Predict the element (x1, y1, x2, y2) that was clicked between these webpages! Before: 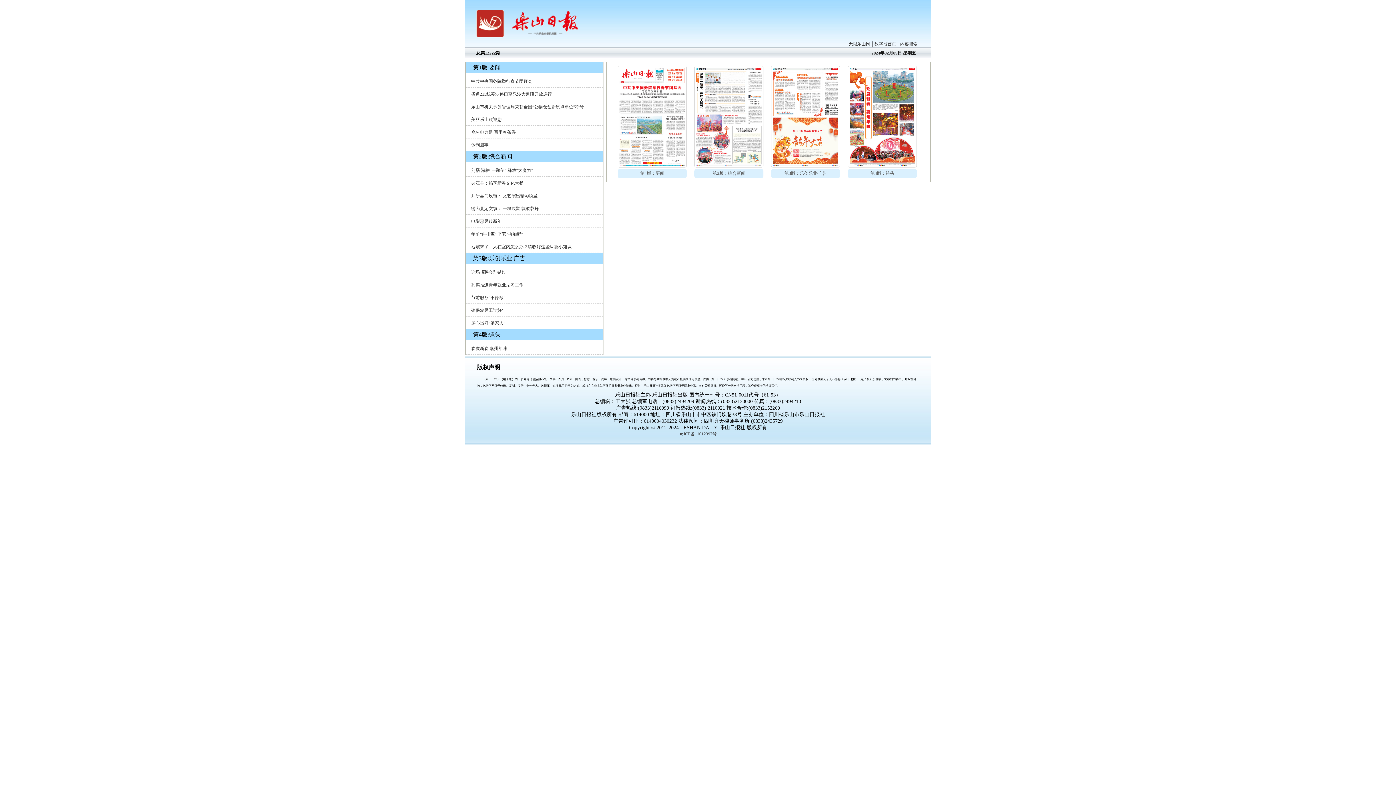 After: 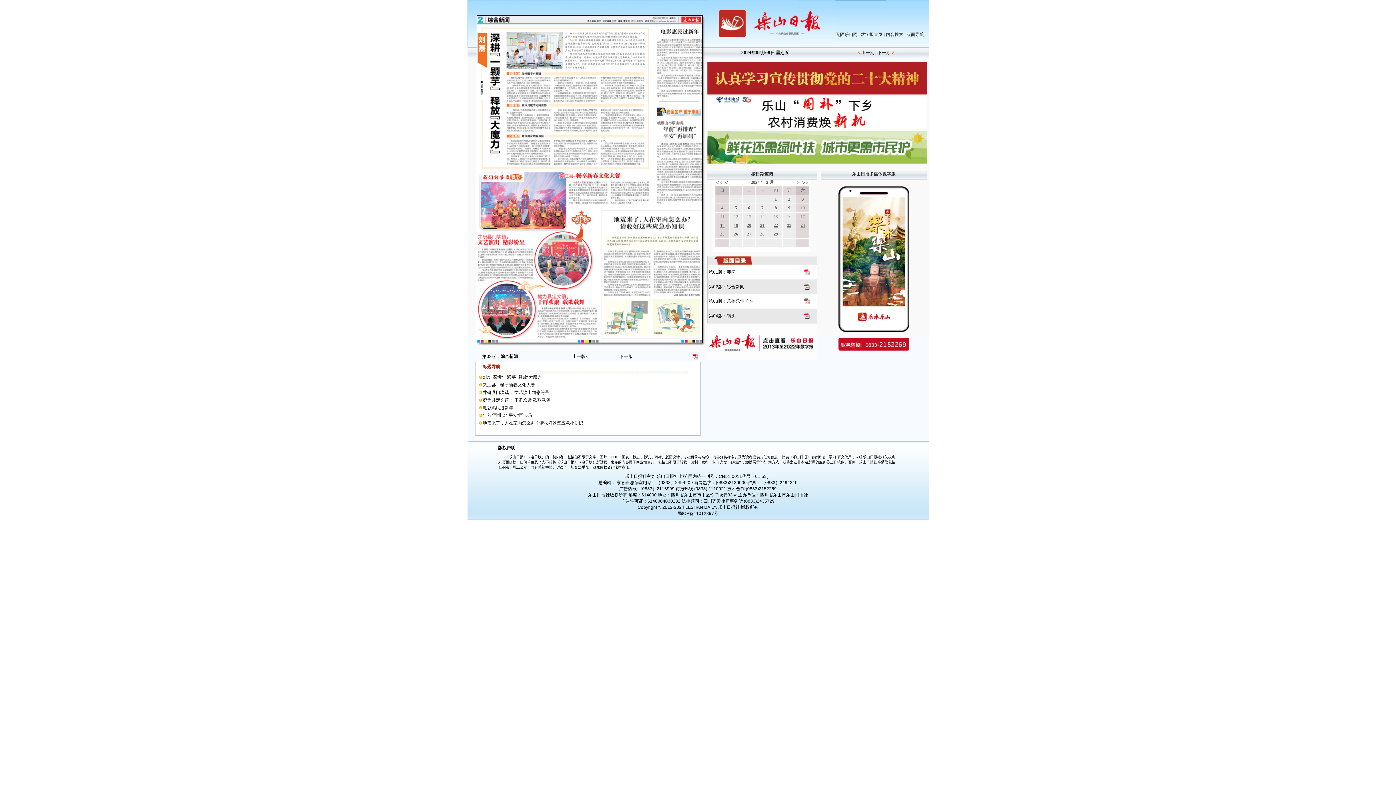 Action: bbox: (712, 170, 745, 176) label: 第2版：综合新闻